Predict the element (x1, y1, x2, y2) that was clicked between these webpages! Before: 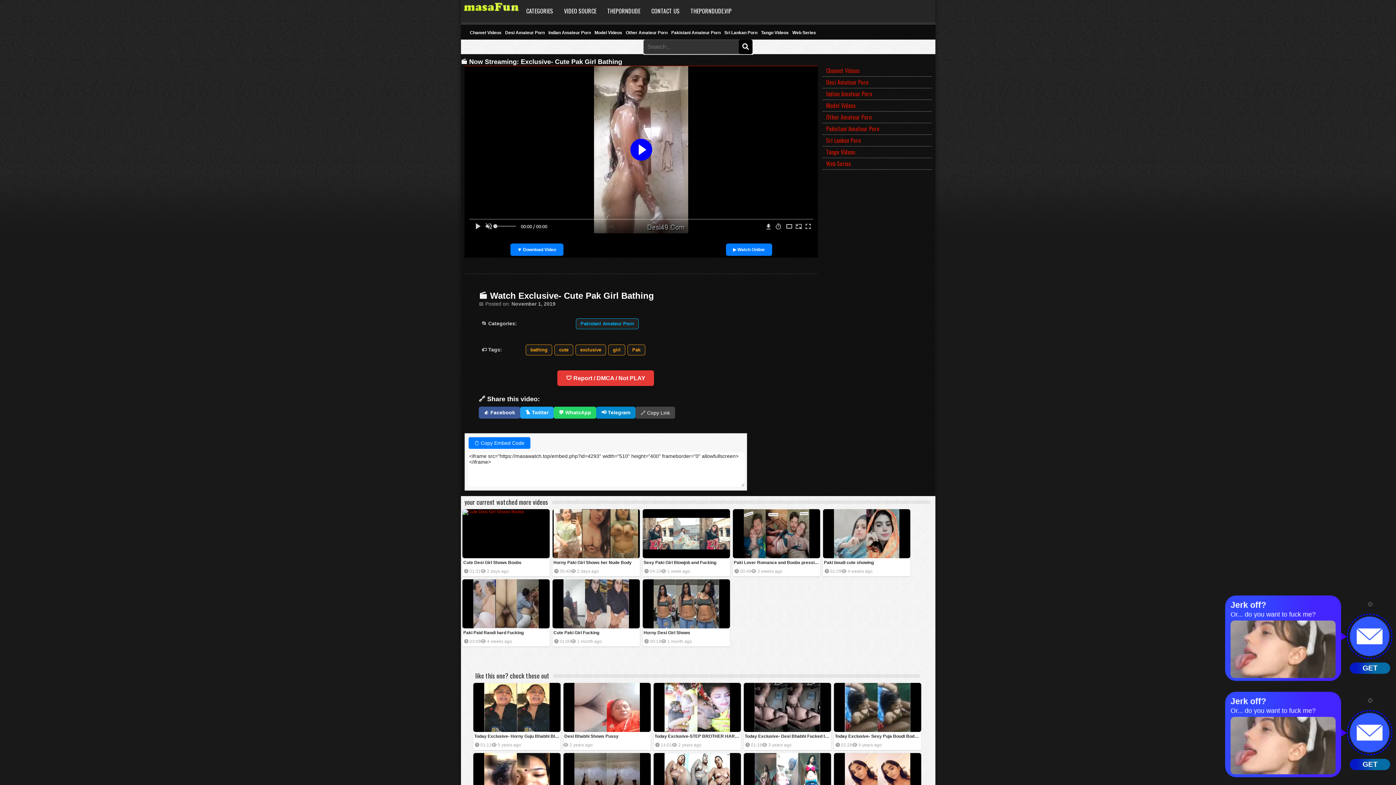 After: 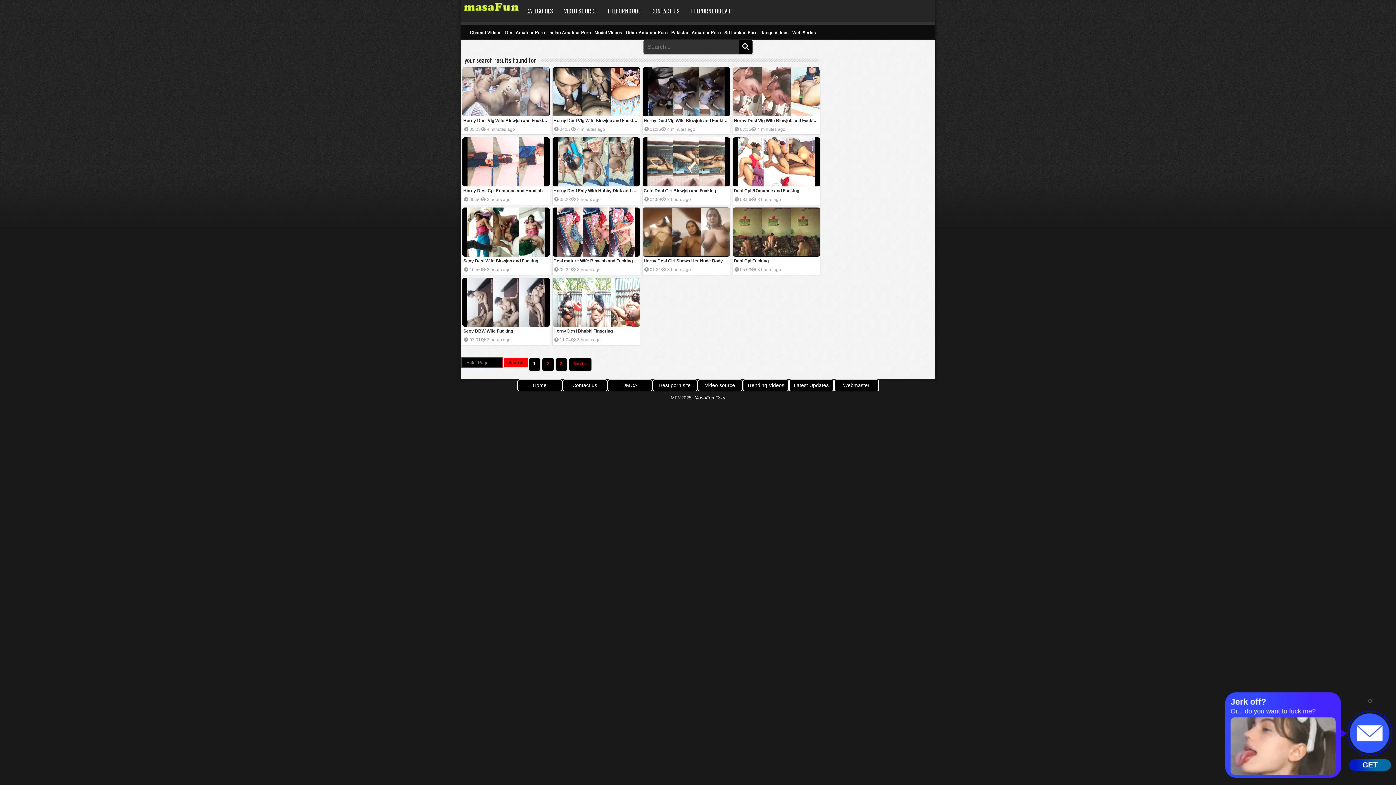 Action: bbox: (738, 39, 752, 54)